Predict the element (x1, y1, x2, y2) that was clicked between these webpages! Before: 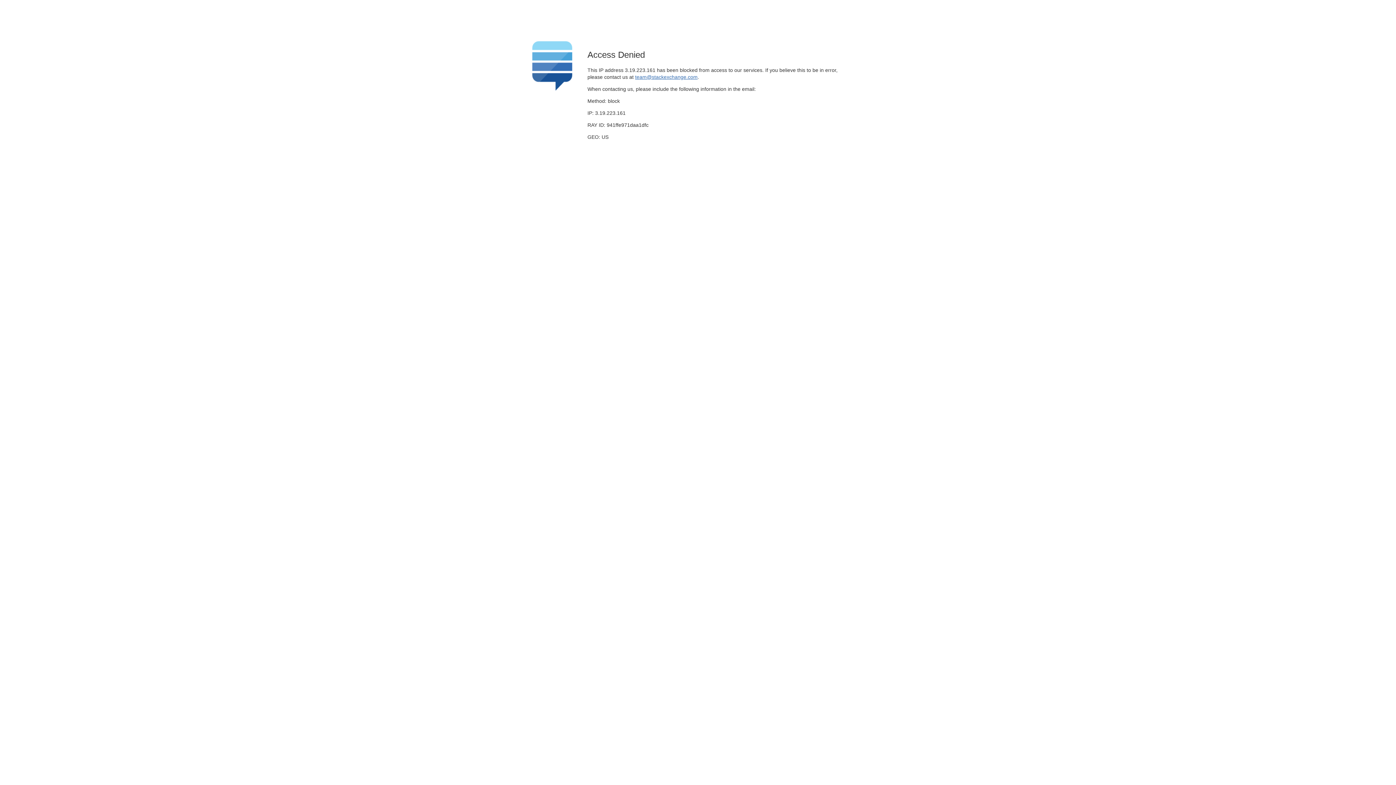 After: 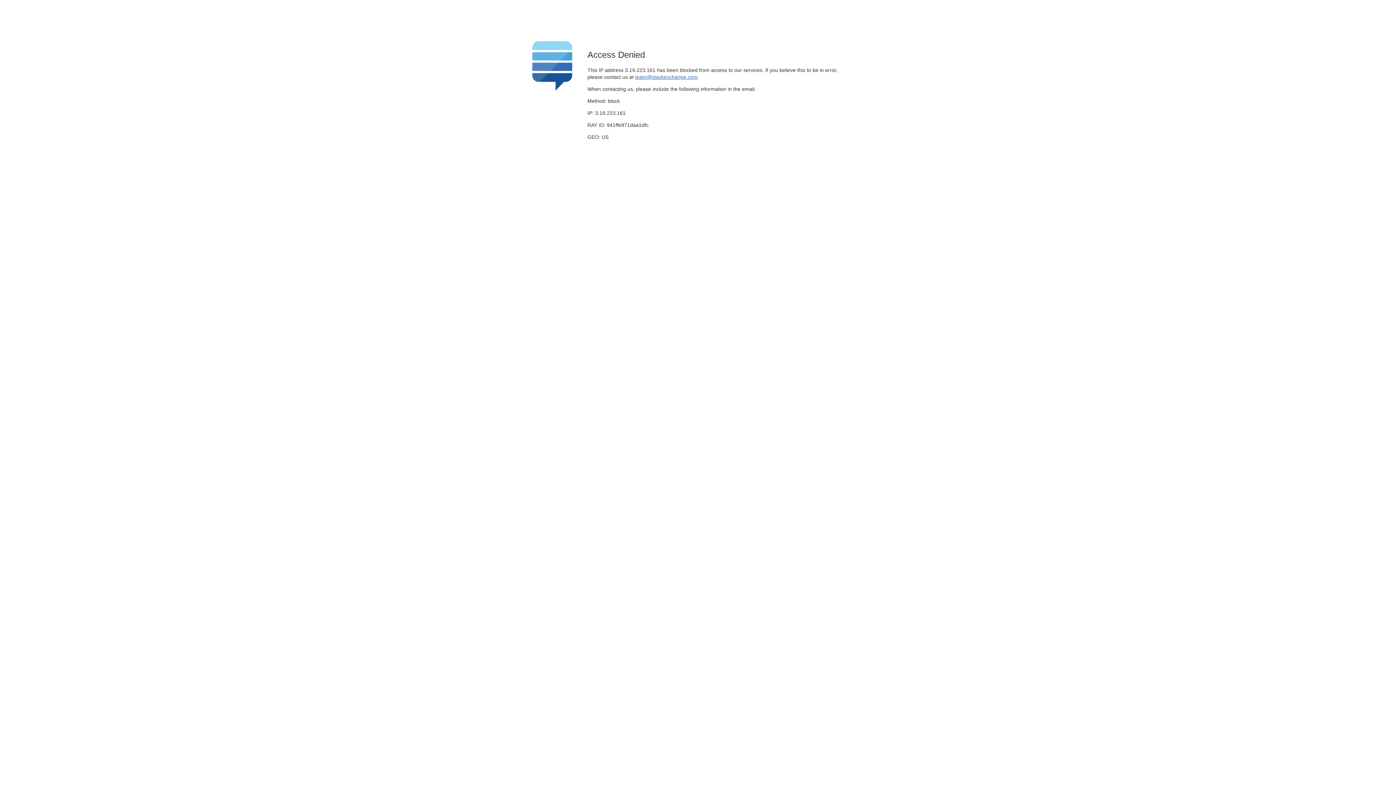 Action: bbox: (635, 74, 697, 79) label: team@stackexchange.com